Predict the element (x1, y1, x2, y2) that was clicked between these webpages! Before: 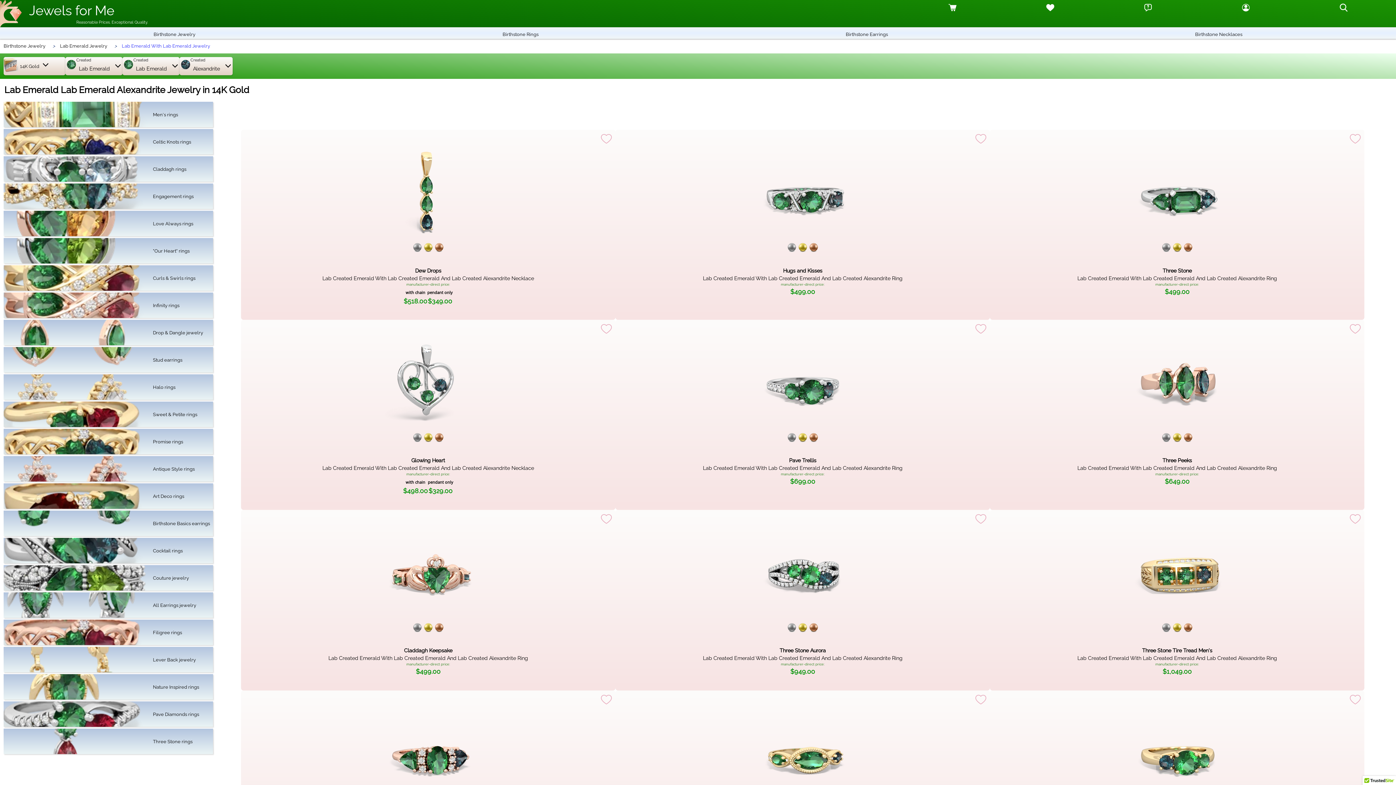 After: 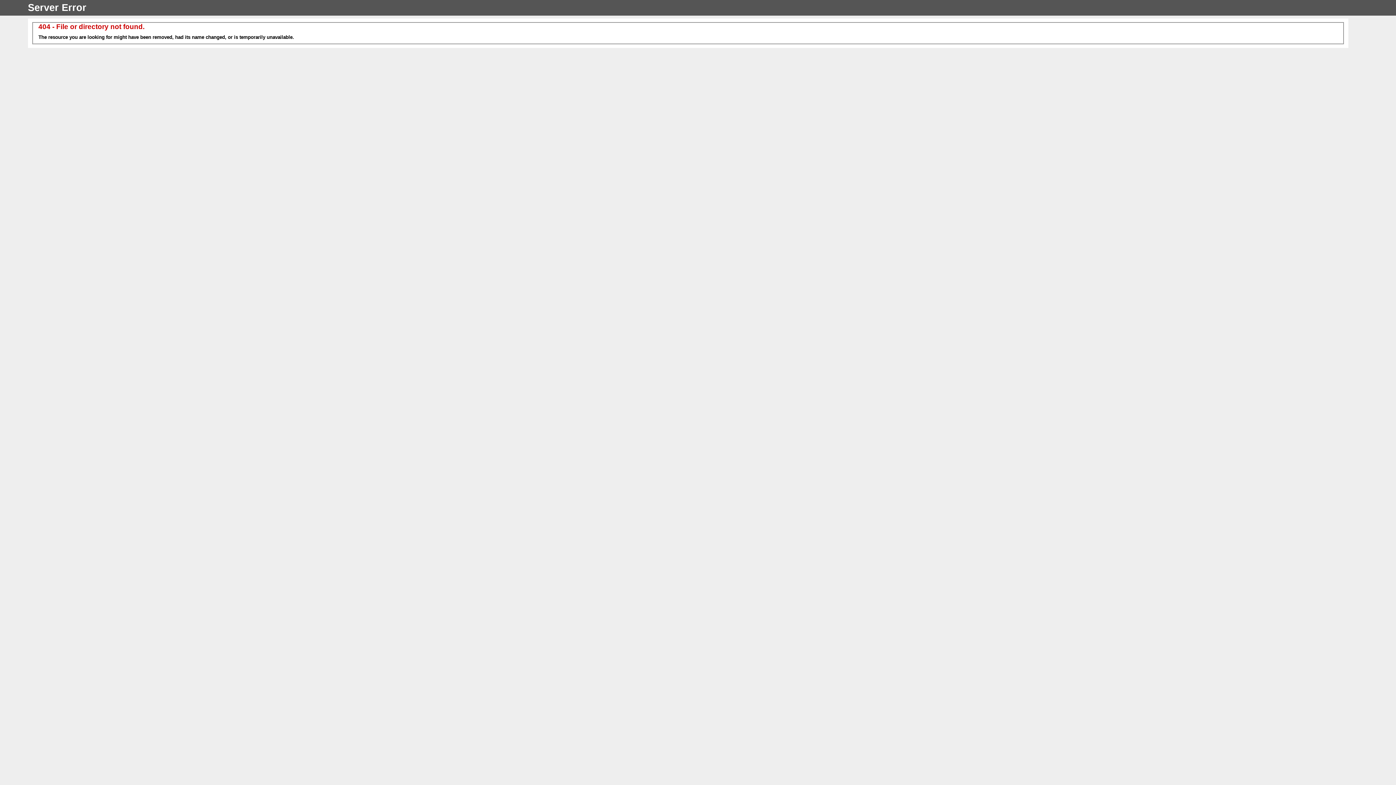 Action: bbox: (3, 565, 213, 591) label: Couture jewelry